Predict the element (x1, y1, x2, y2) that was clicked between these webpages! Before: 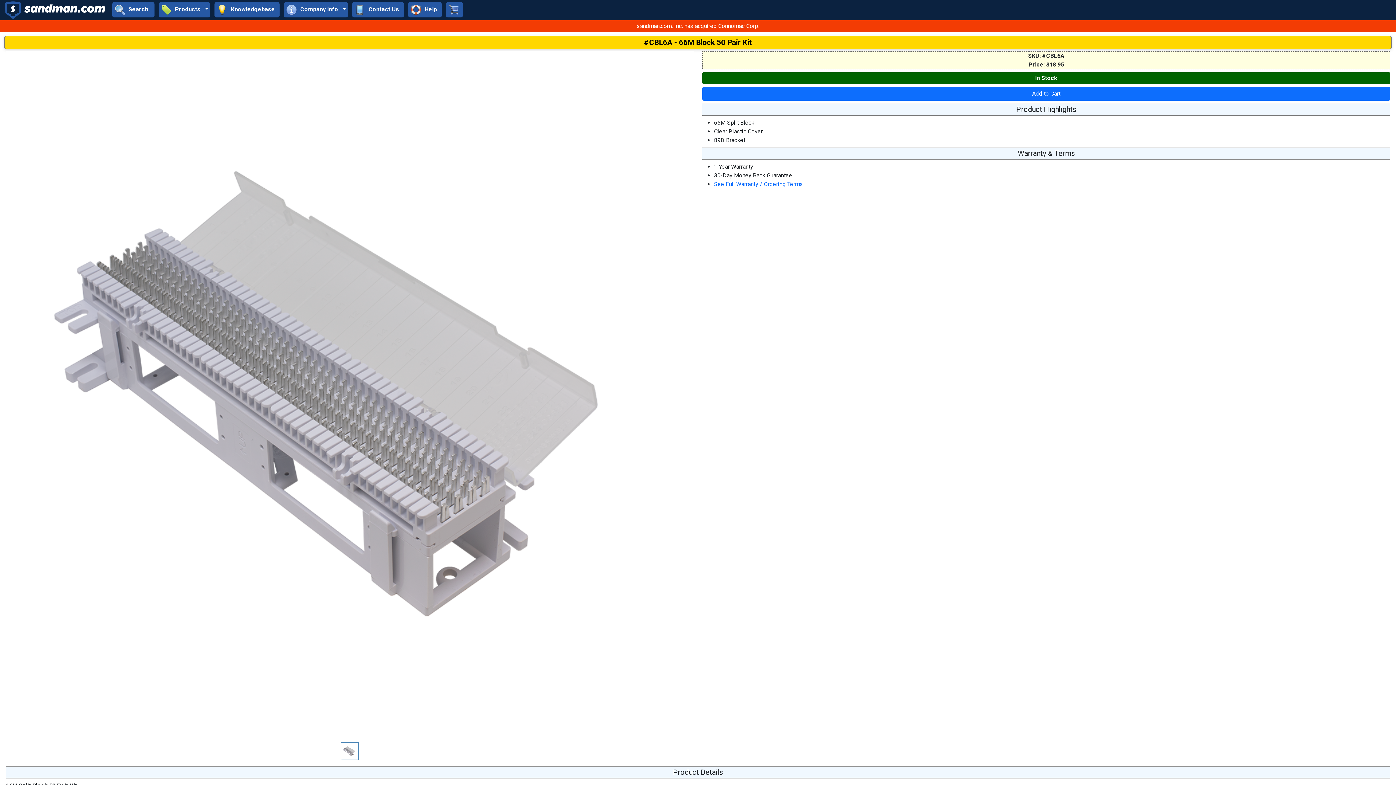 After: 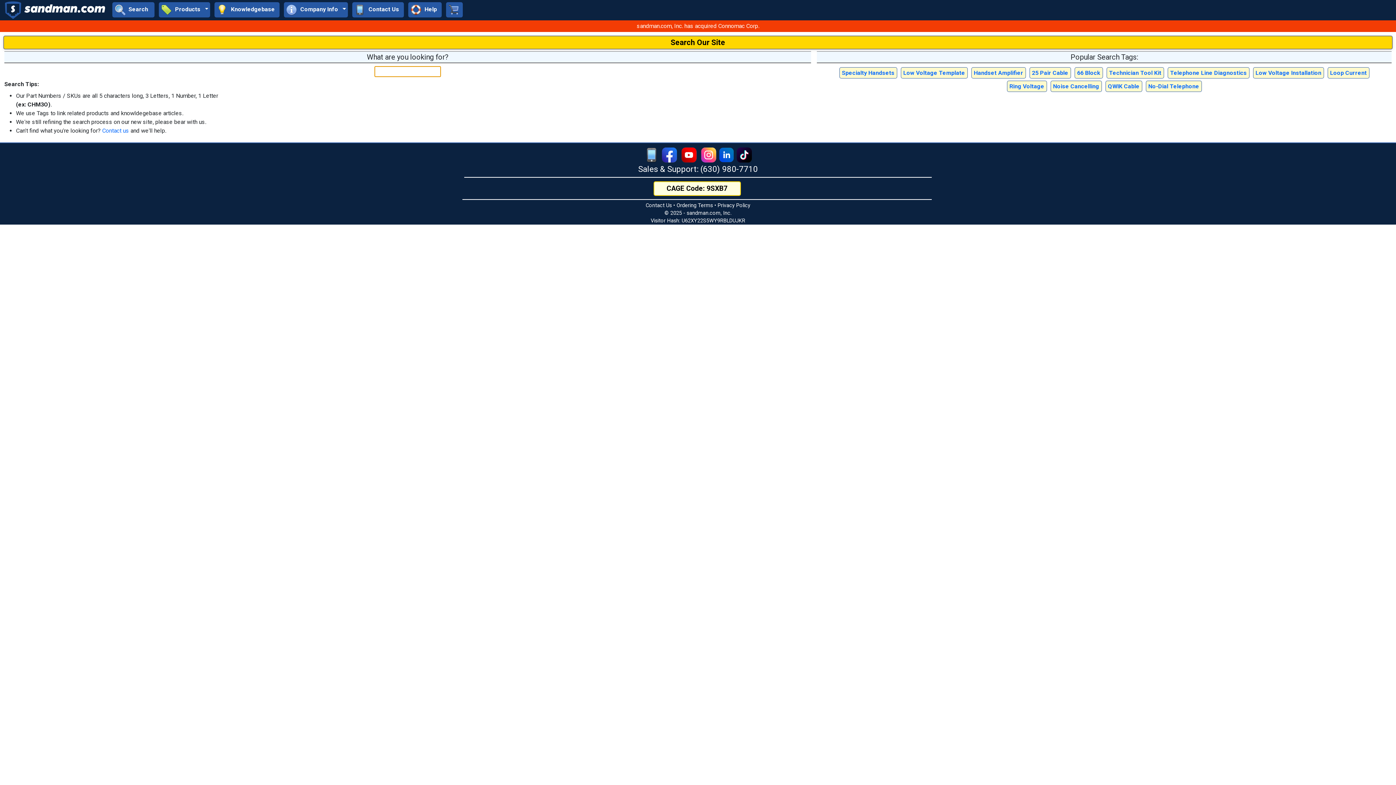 Action: label: Search bbox: (112, 2, 152, 17)